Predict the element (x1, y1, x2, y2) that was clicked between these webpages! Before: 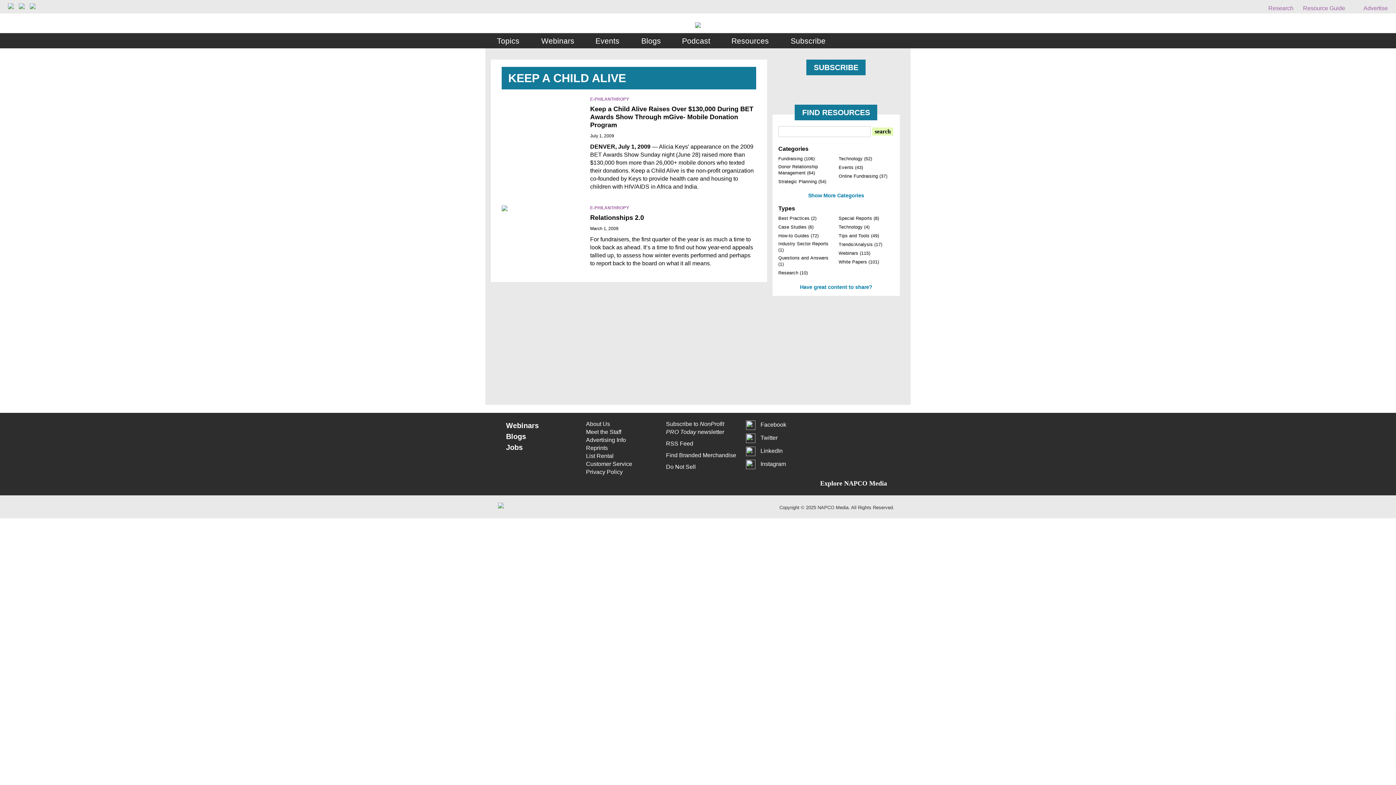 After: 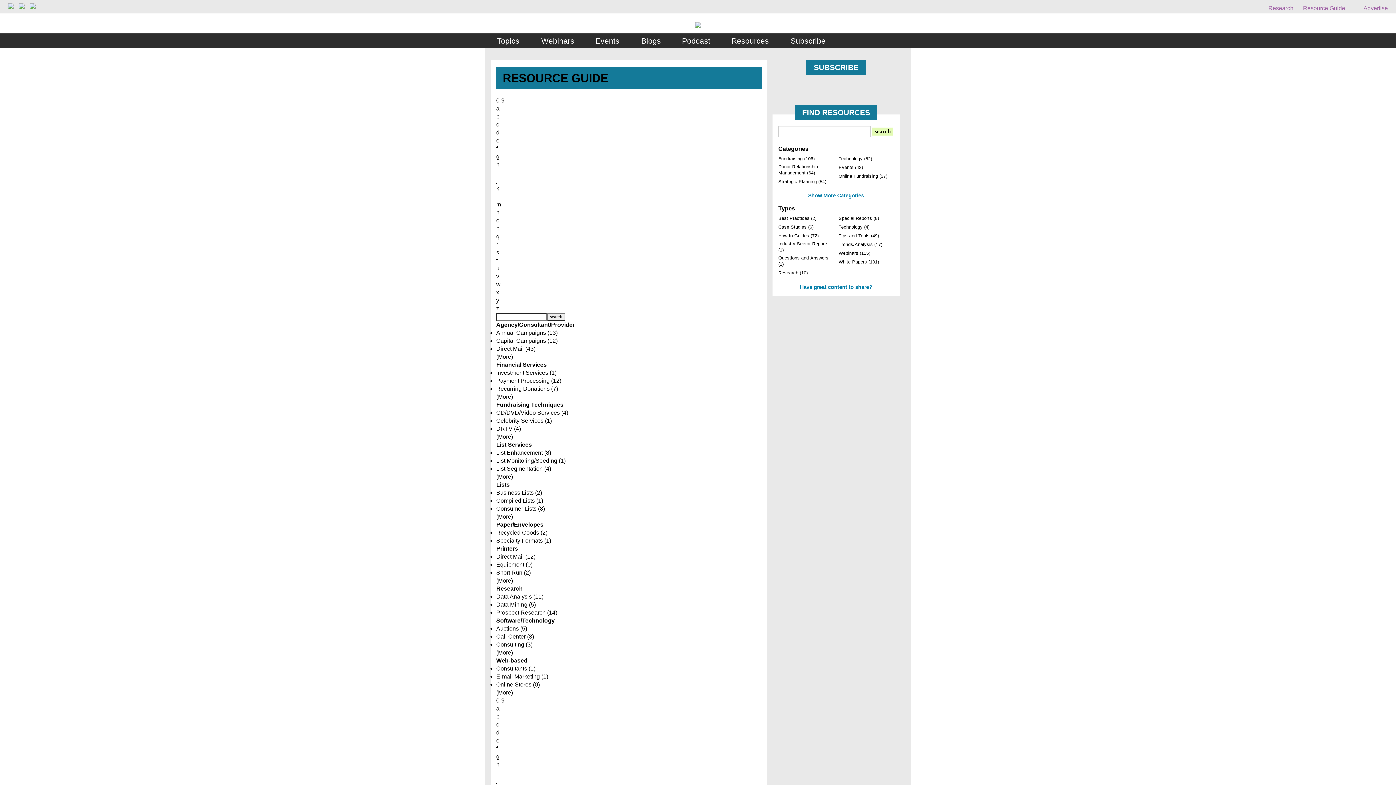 Action: bbox: (1303, 5, 1345, 11) label: Resource Guide